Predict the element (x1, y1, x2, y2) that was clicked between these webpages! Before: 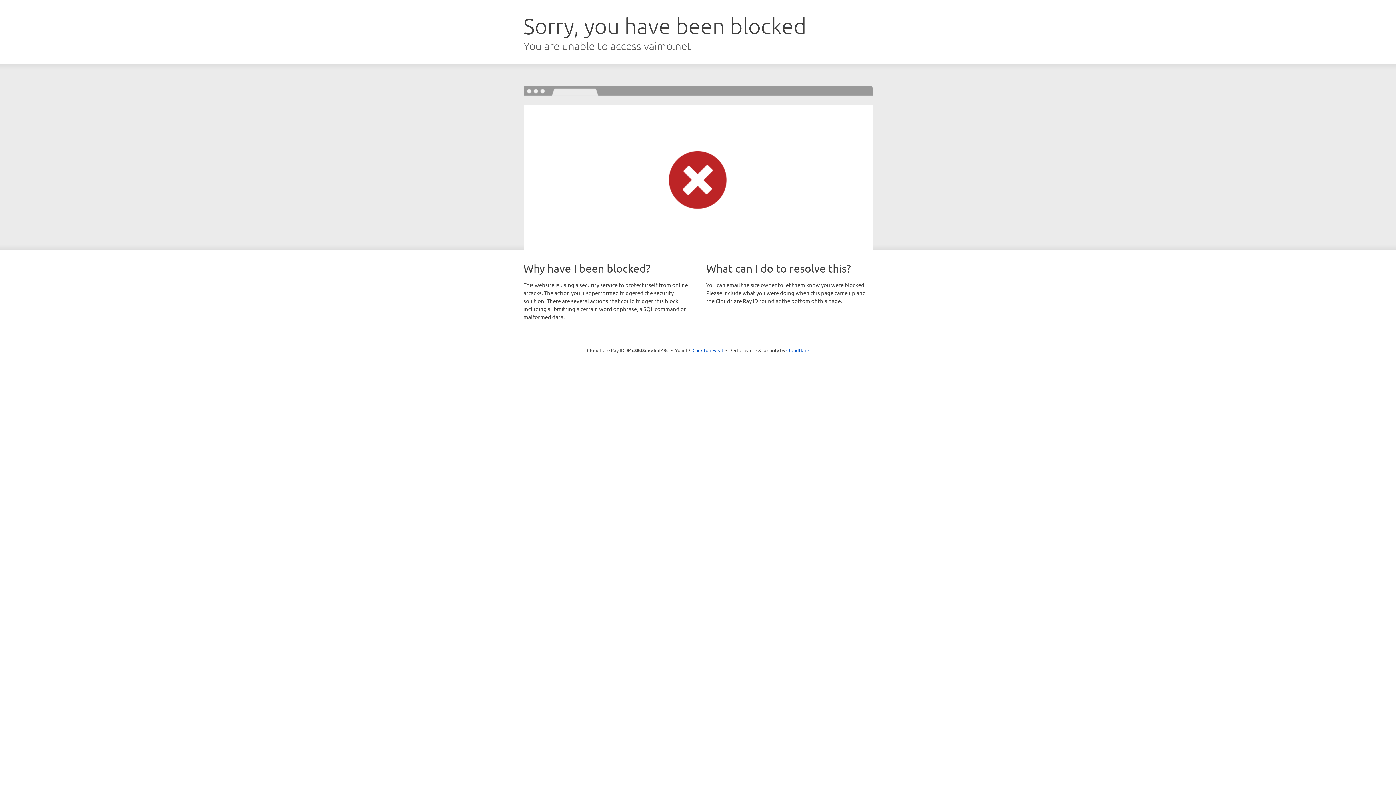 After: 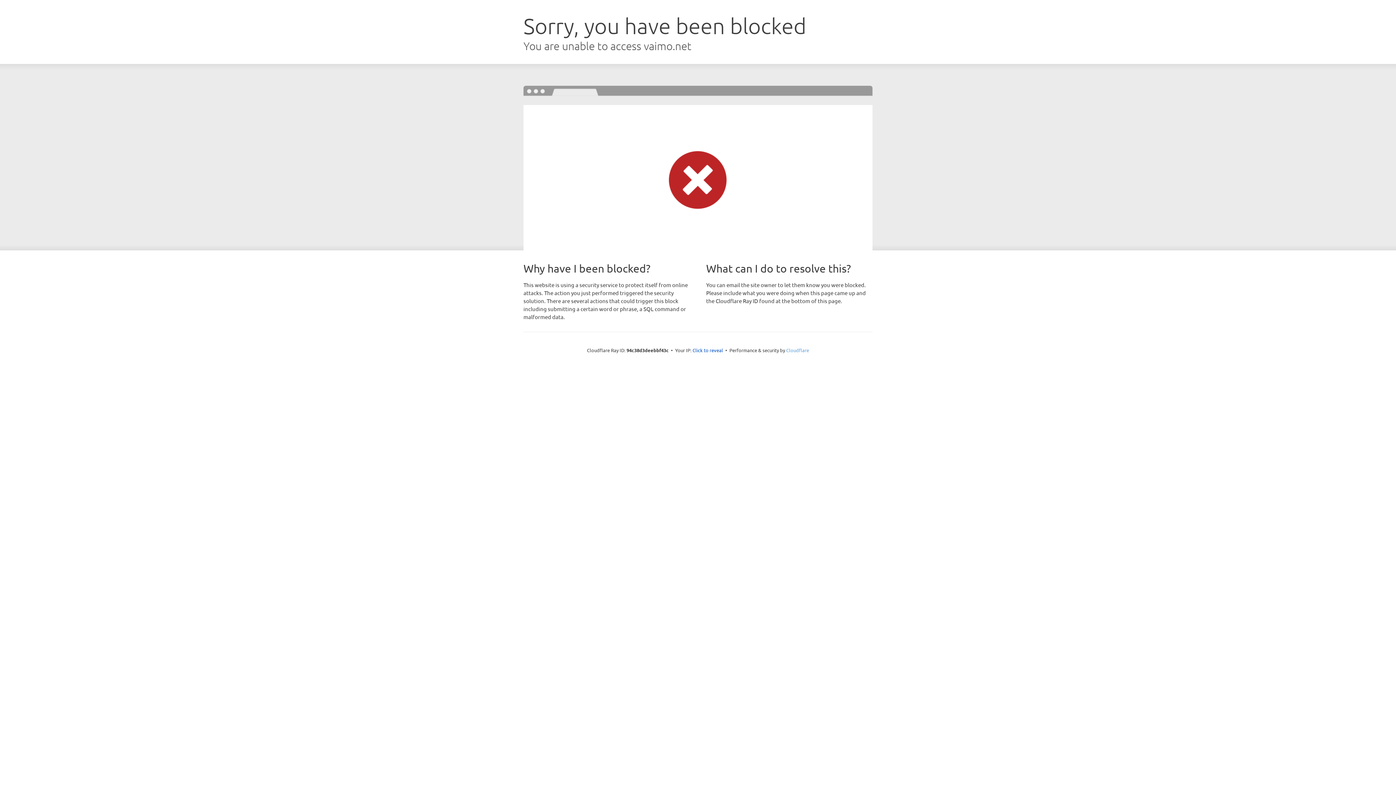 Action: label: Cloudflare bbox: (786, 347, 809, 353)